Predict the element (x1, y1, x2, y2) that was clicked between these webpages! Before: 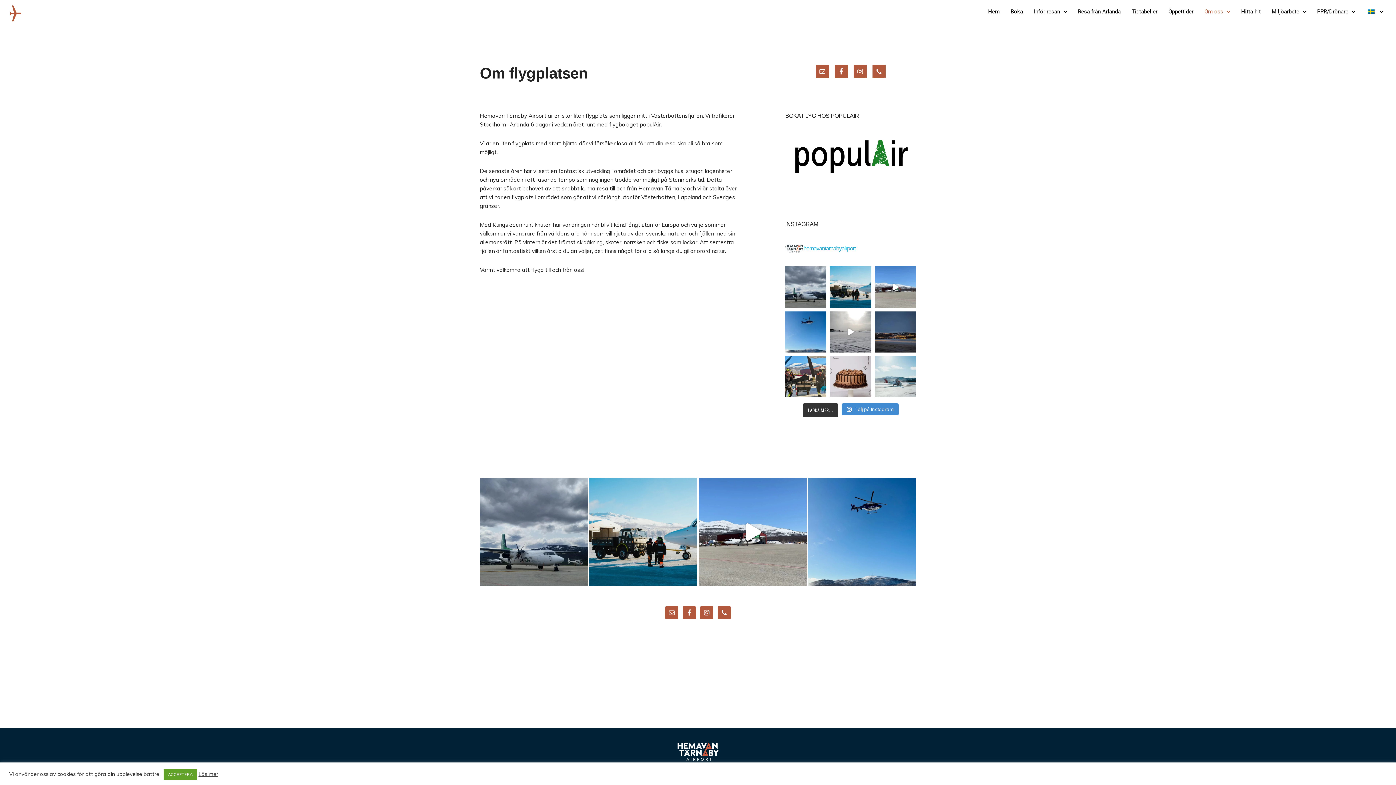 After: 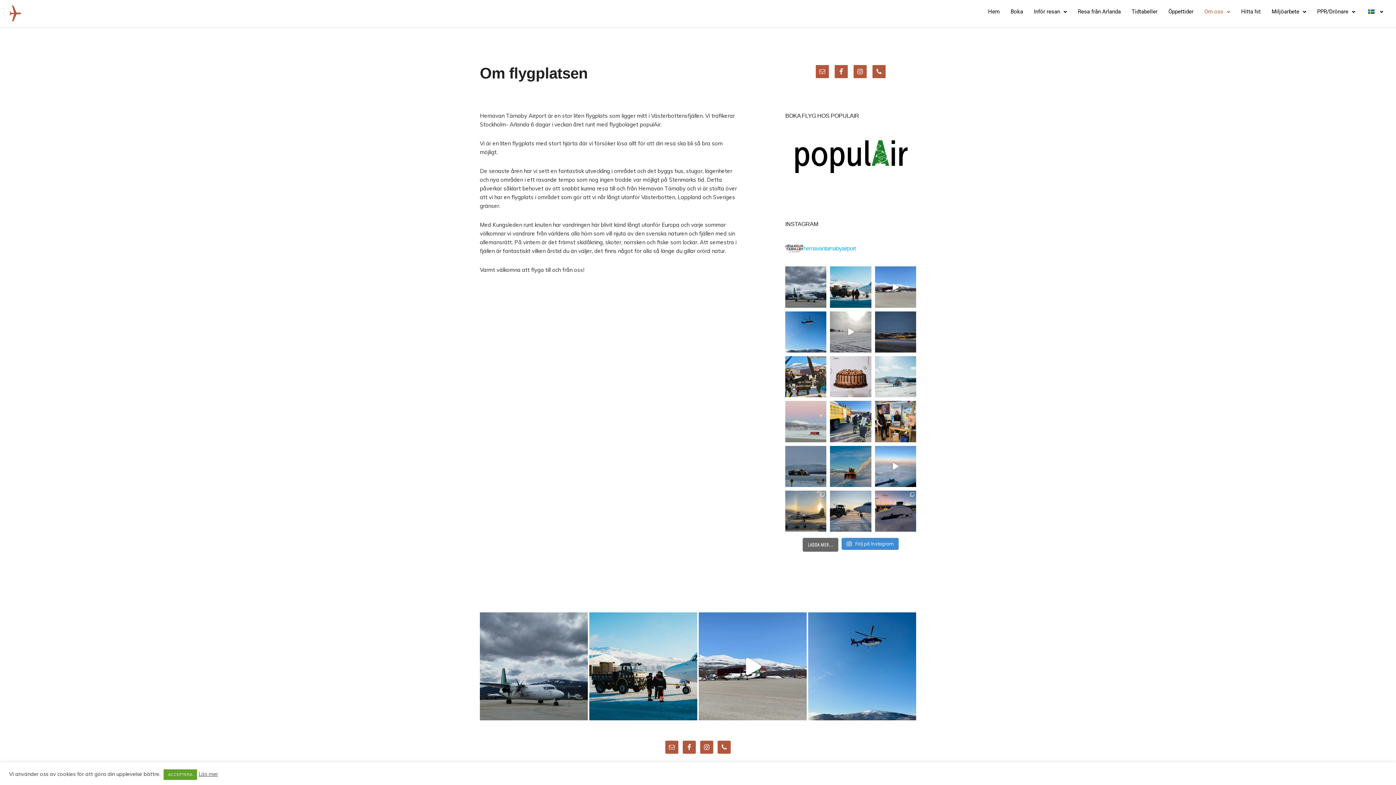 Action: bbox: (803, 403, 838, 417) label: LADDA MER...